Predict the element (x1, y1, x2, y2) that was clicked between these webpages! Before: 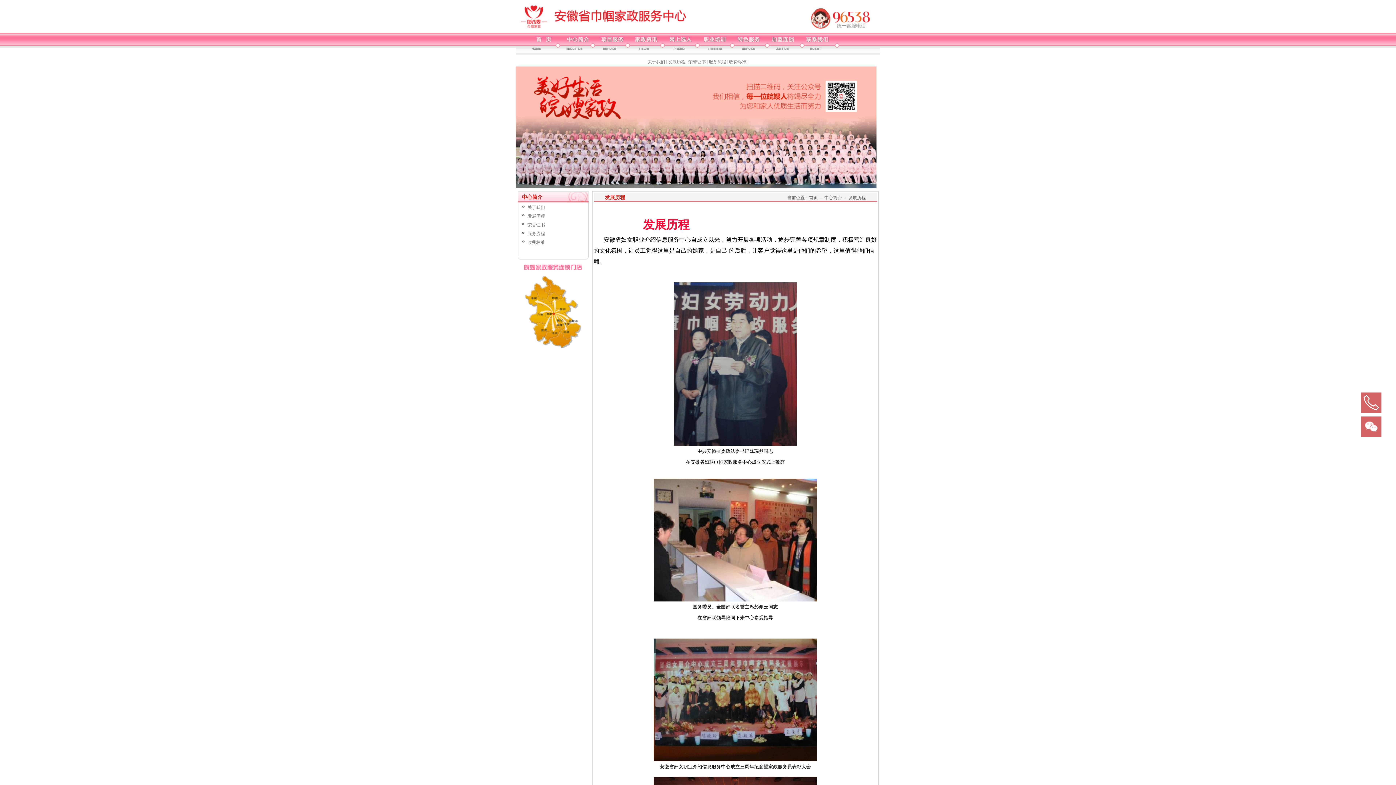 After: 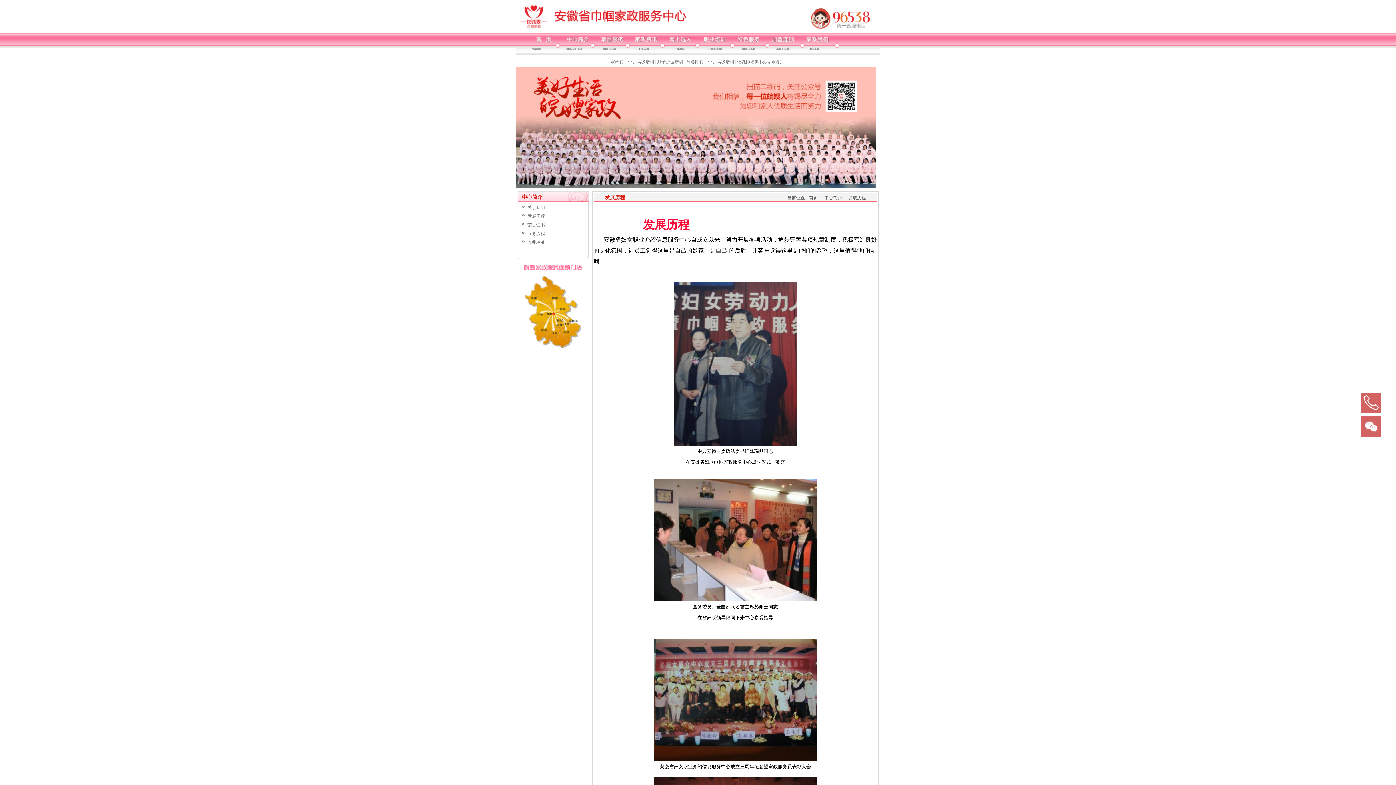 Action: bbox: (703, 38, 726, 43)